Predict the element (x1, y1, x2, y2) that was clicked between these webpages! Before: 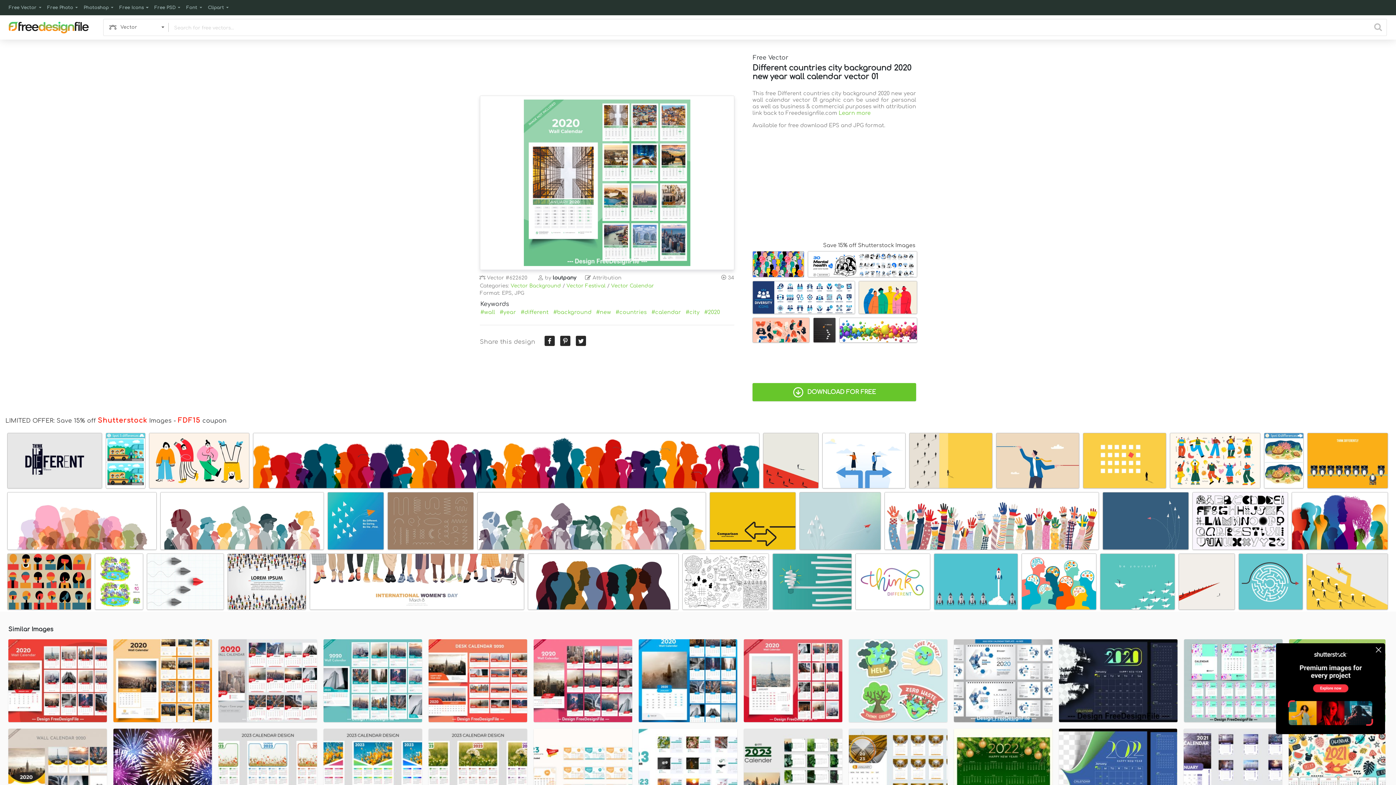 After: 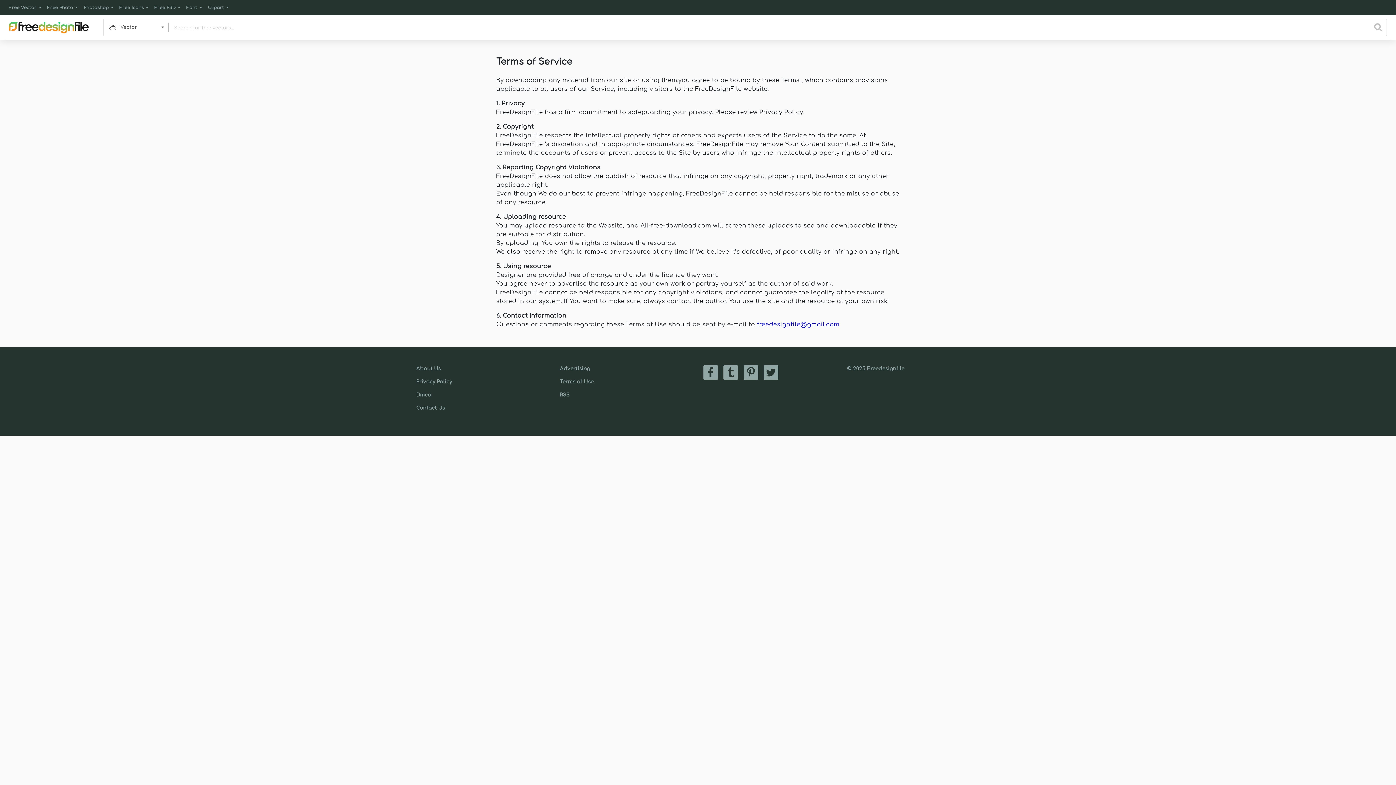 Action: bbox: (838, 110, 870, 116) label: Learn more